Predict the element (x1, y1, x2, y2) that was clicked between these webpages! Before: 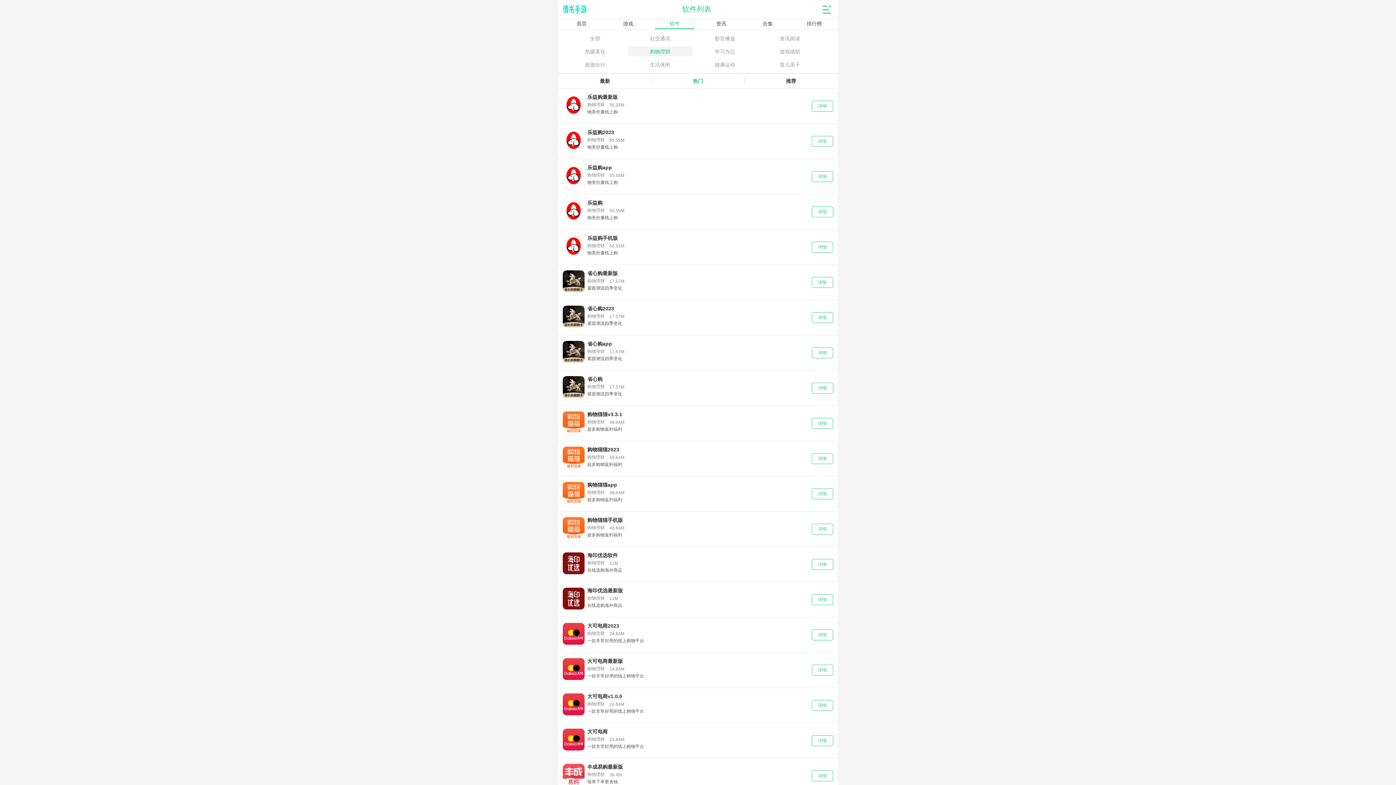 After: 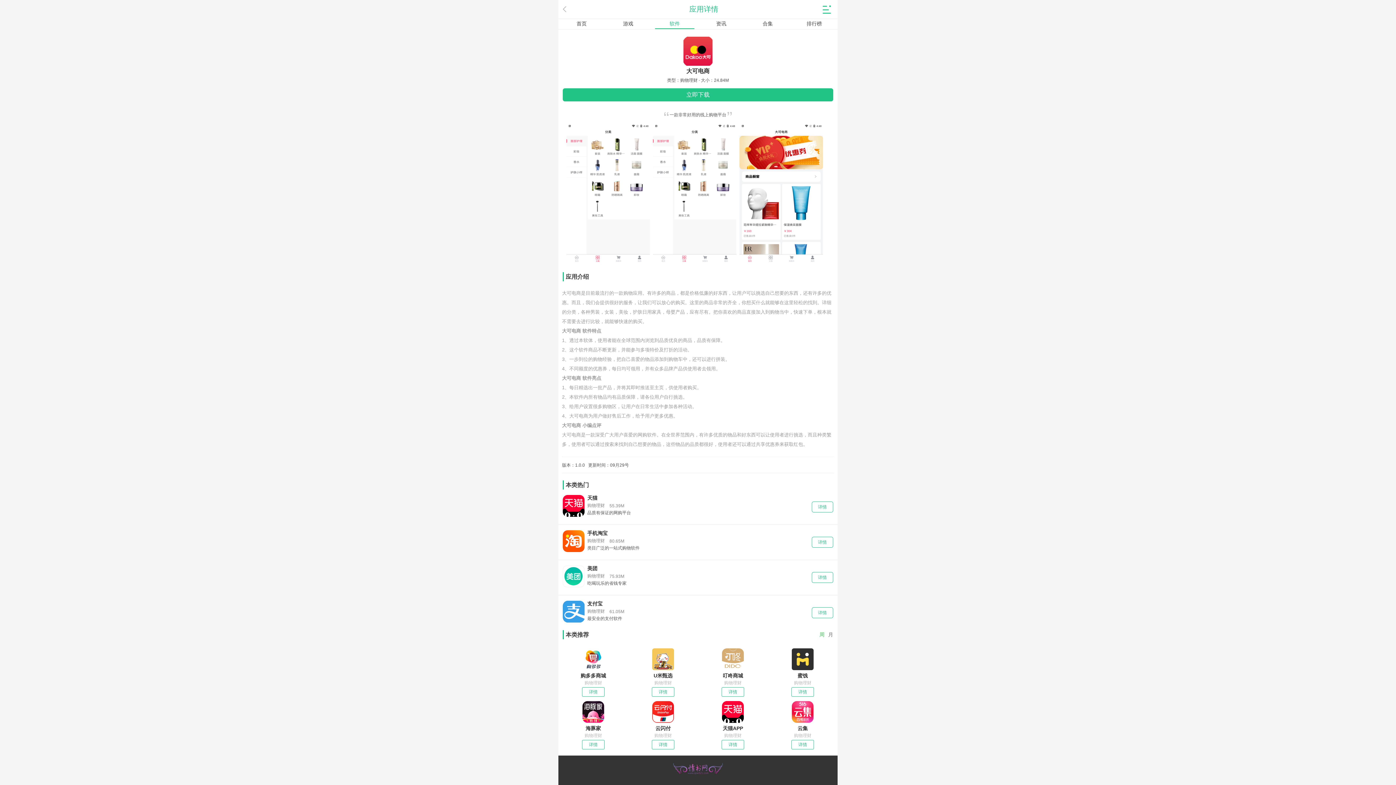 Action: bbox: (811, 735, 833, 746) label: 详情